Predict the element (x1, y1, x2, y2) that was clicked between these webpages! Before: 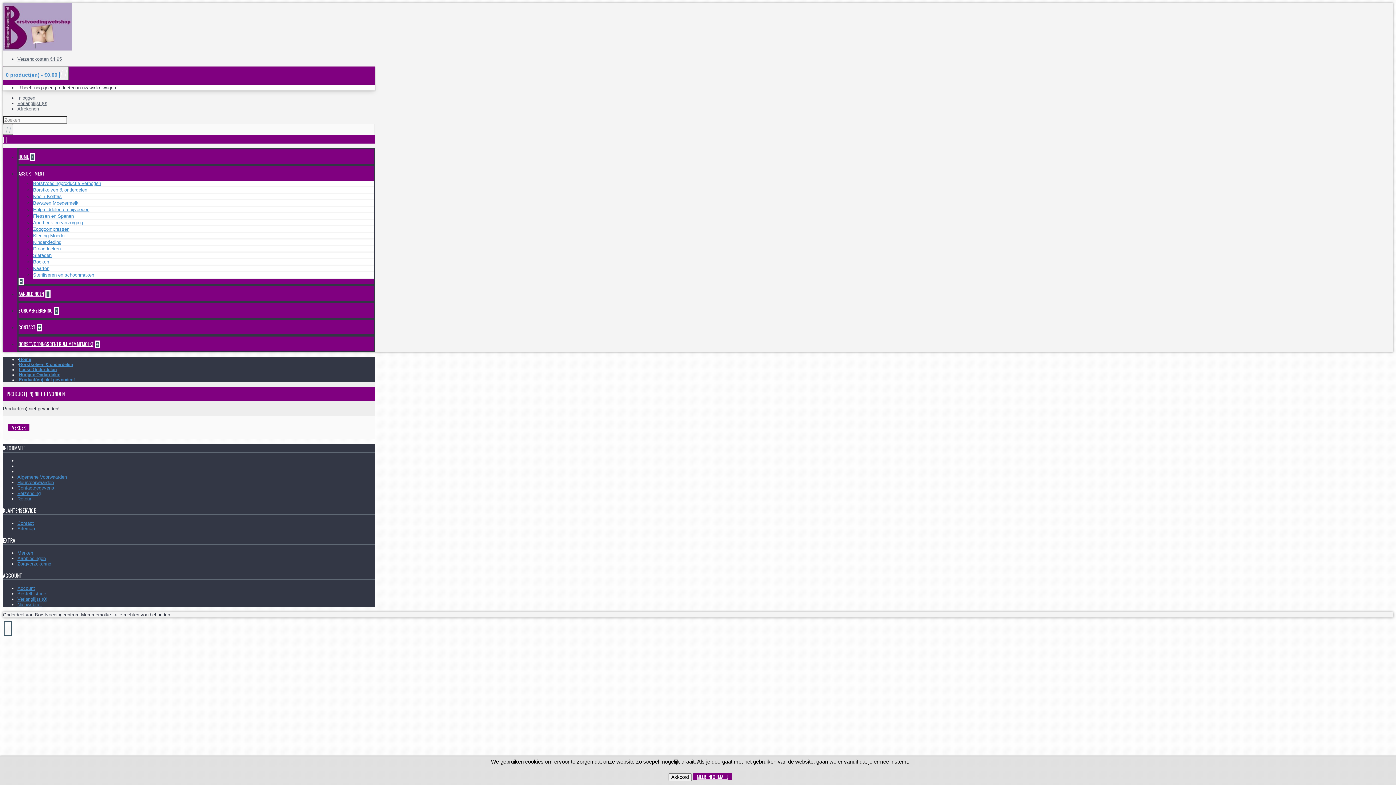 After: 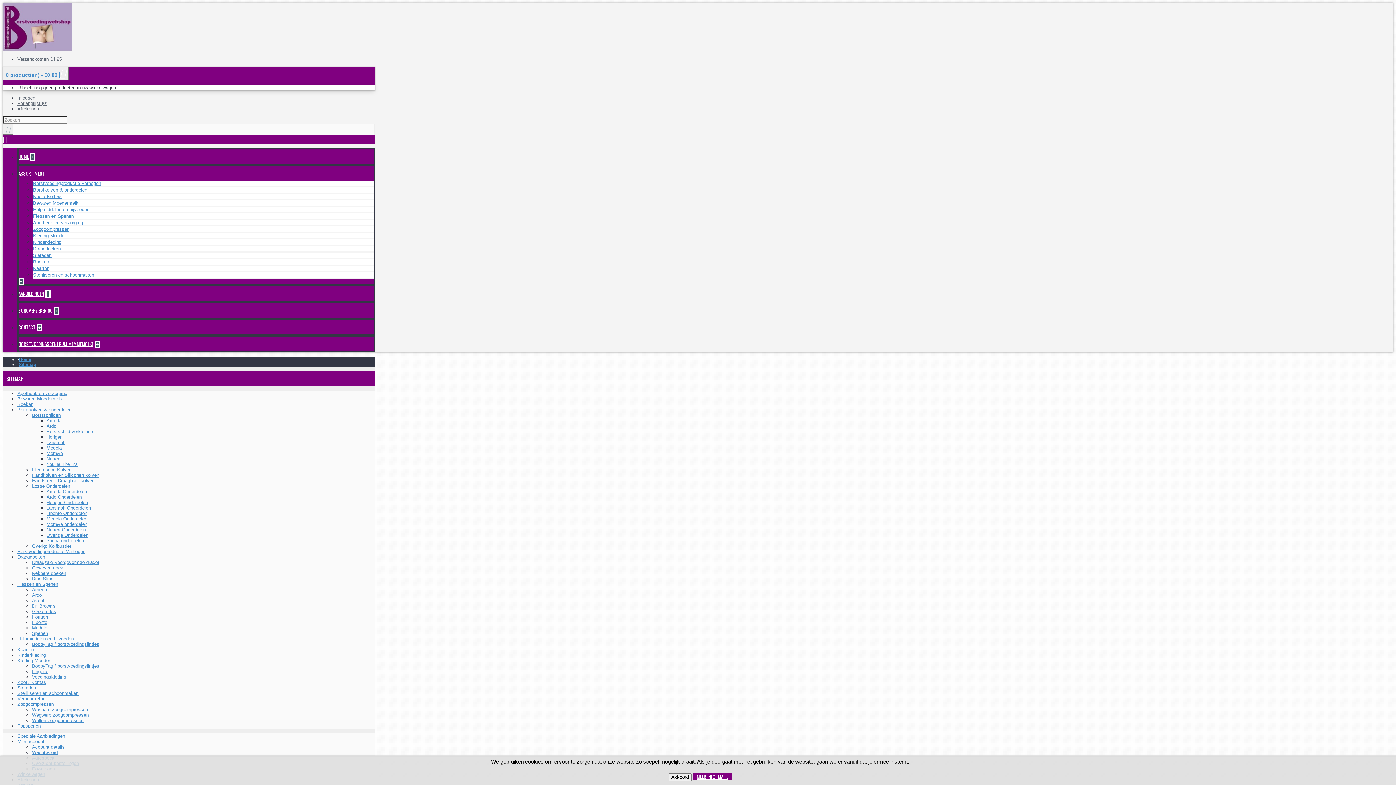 Action: label: Sitemap bbox: (17, 526, 34, 531)